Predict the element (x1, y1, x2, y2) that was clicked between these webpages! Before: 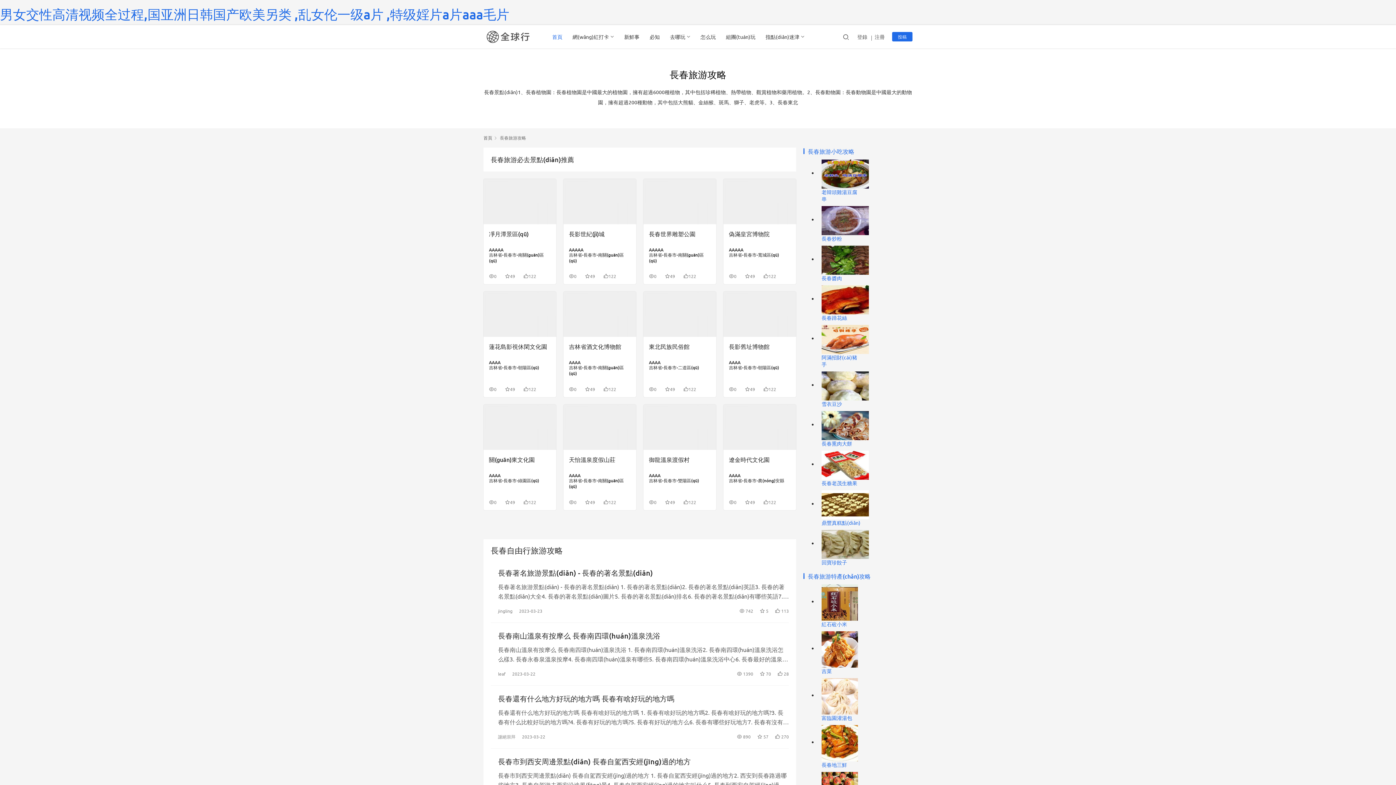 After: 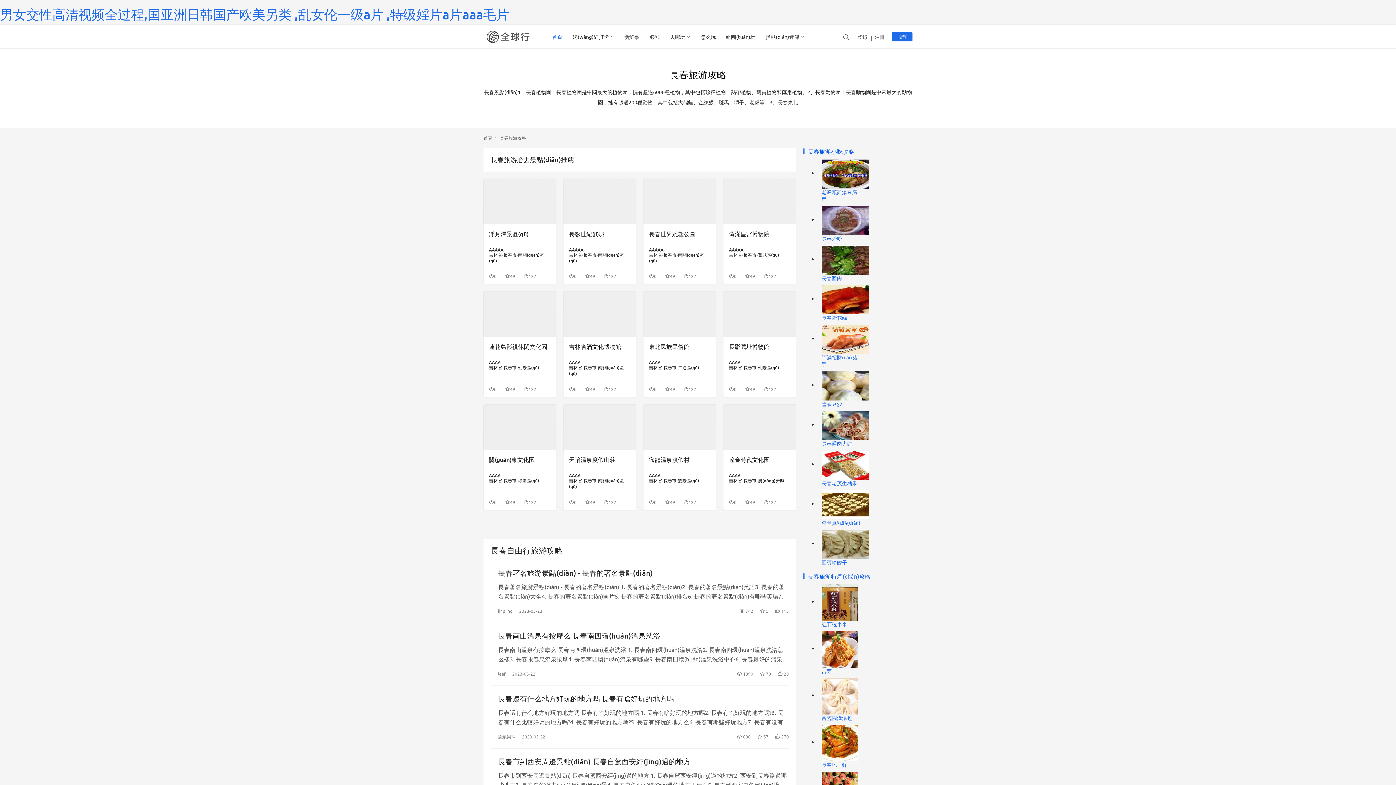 Action: label: 長春旅游小吃攻略 bbox: (808, 147, 854, 155)